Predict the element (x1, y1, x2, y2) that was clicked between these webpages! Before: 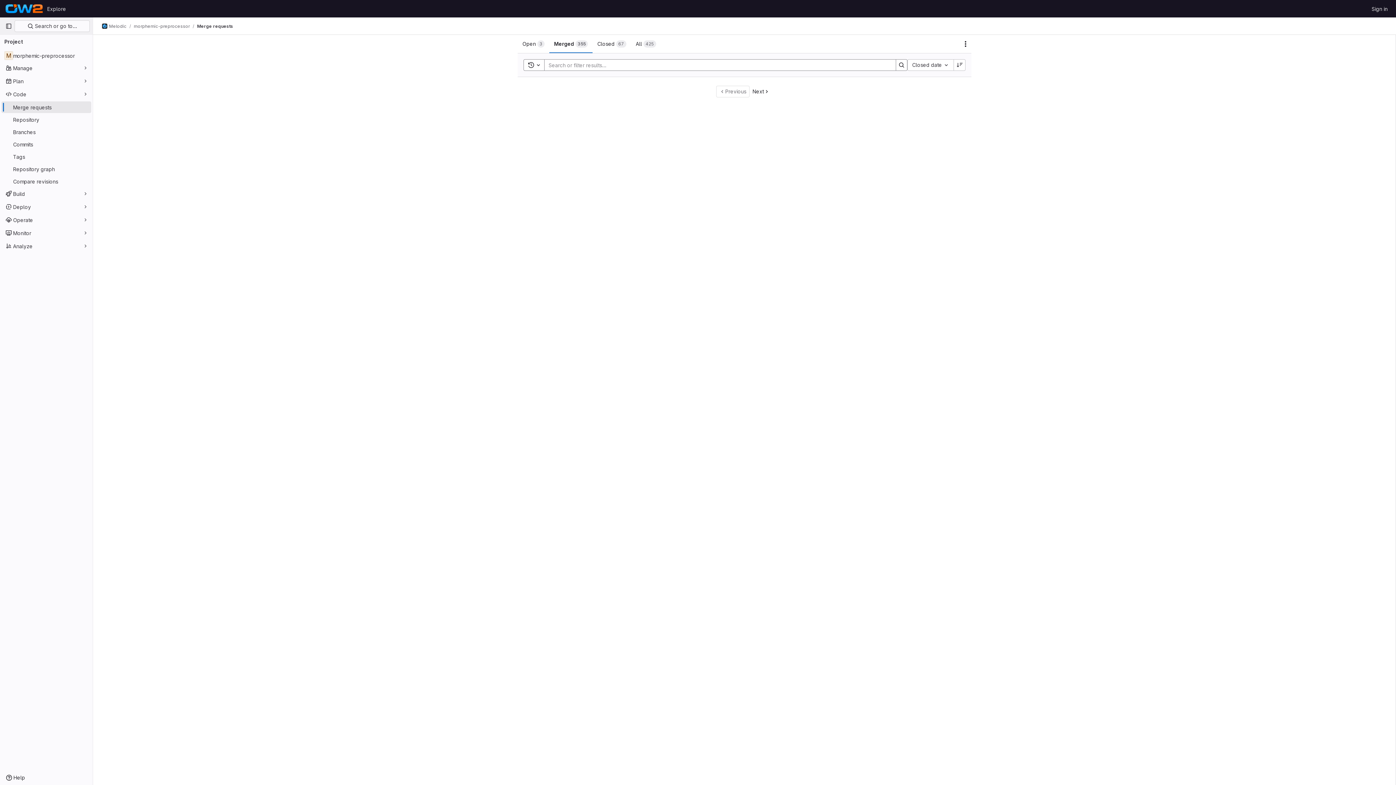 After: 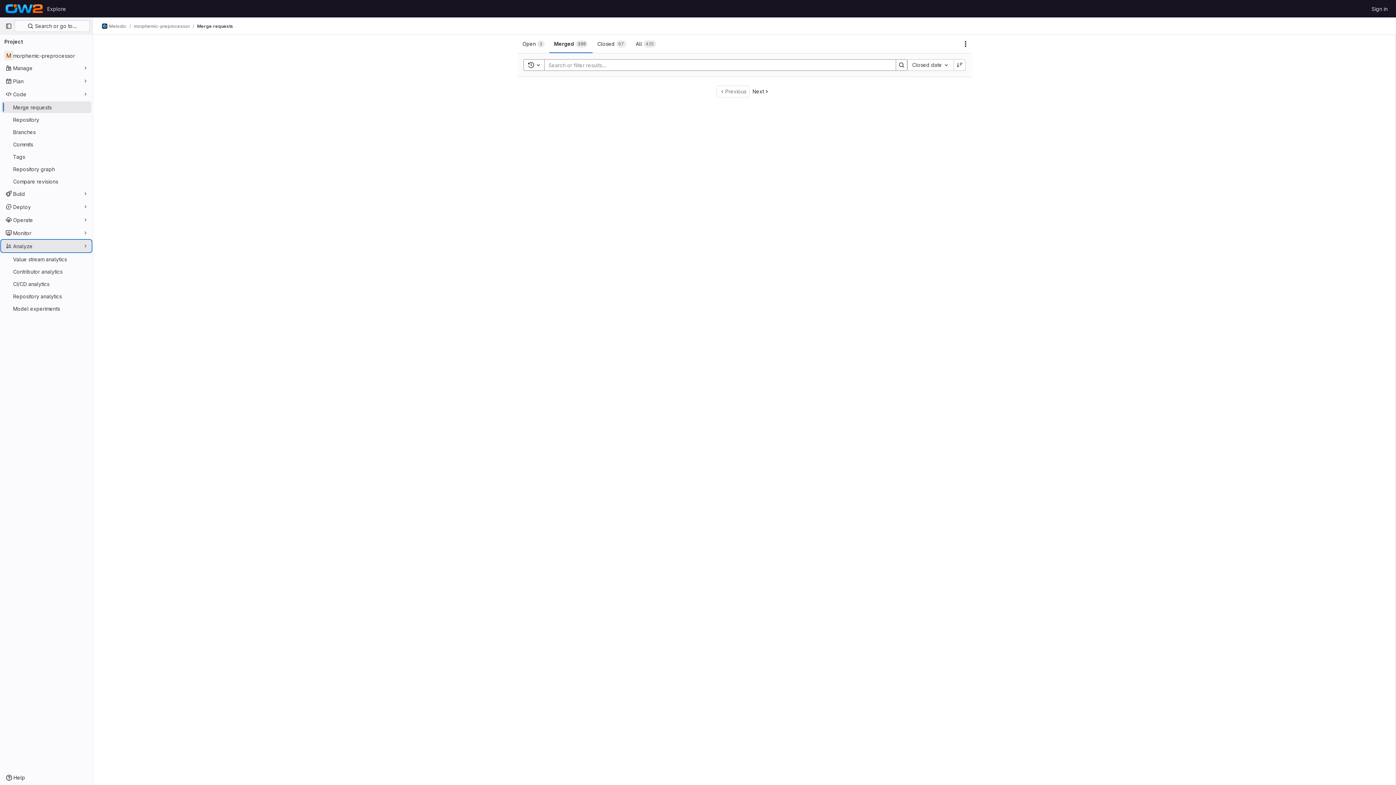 Action: label: Analyze bbox: (1, 240, 91, 252)